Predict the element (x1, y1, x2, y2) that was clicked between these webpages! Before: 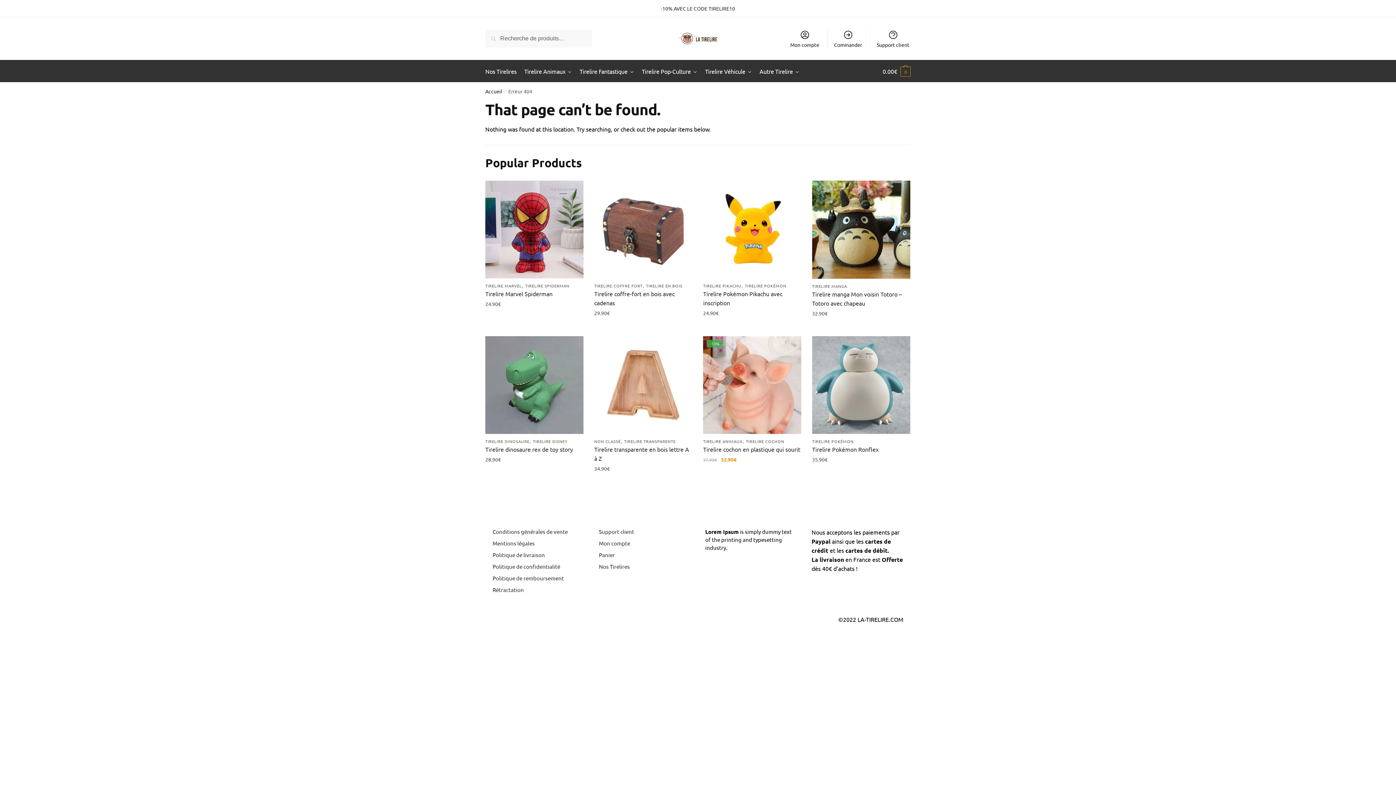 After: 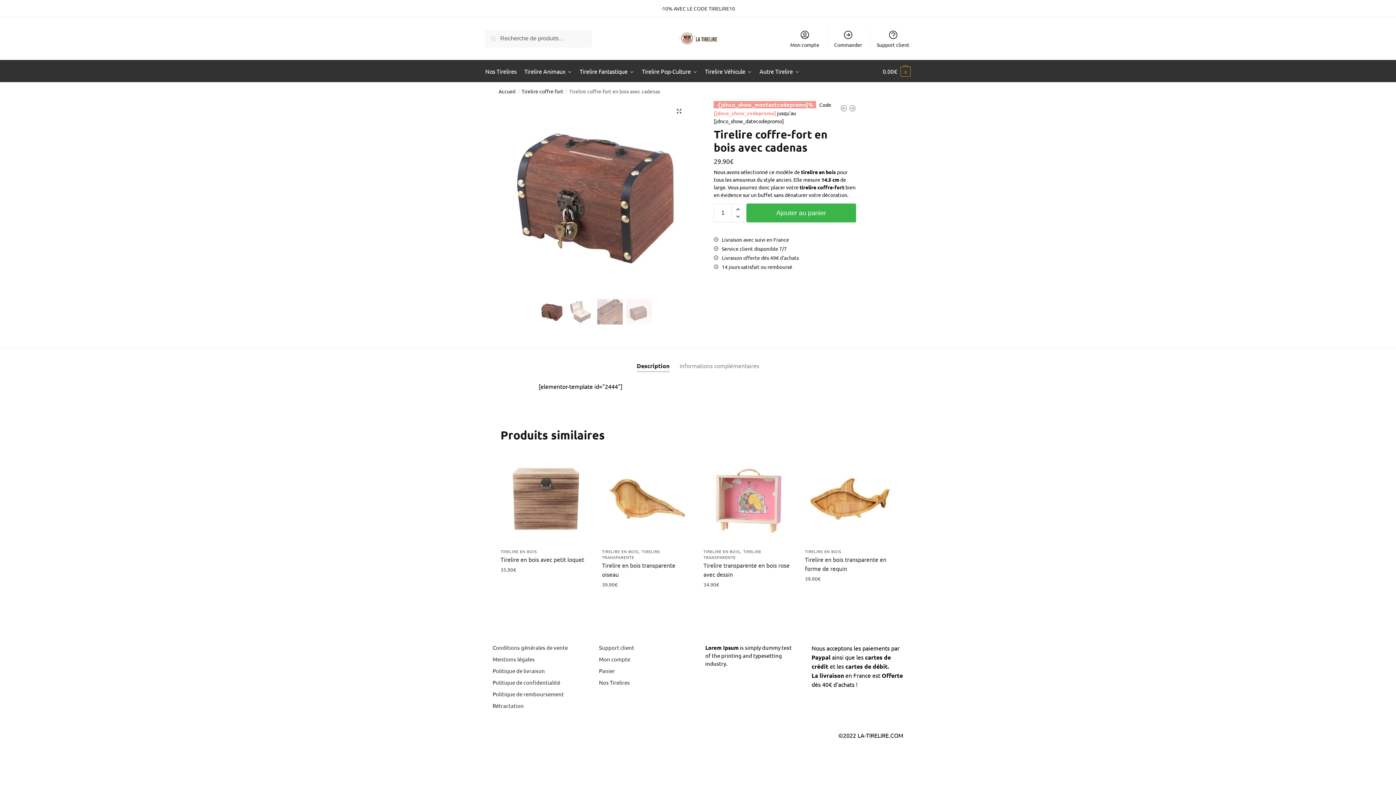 Action: bbox: (594, 180, 692, 278) label: Tirelire coffre-fort en bois avec cadenas